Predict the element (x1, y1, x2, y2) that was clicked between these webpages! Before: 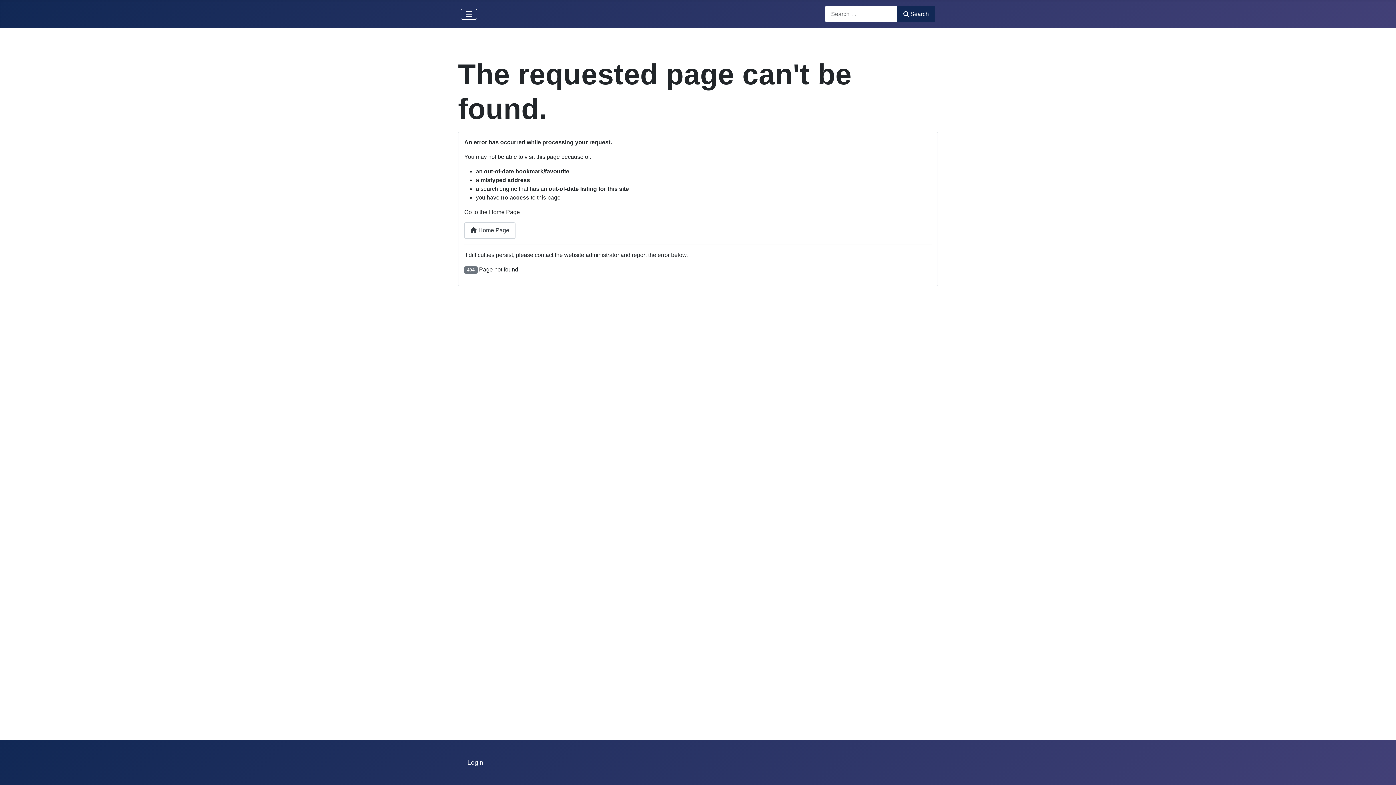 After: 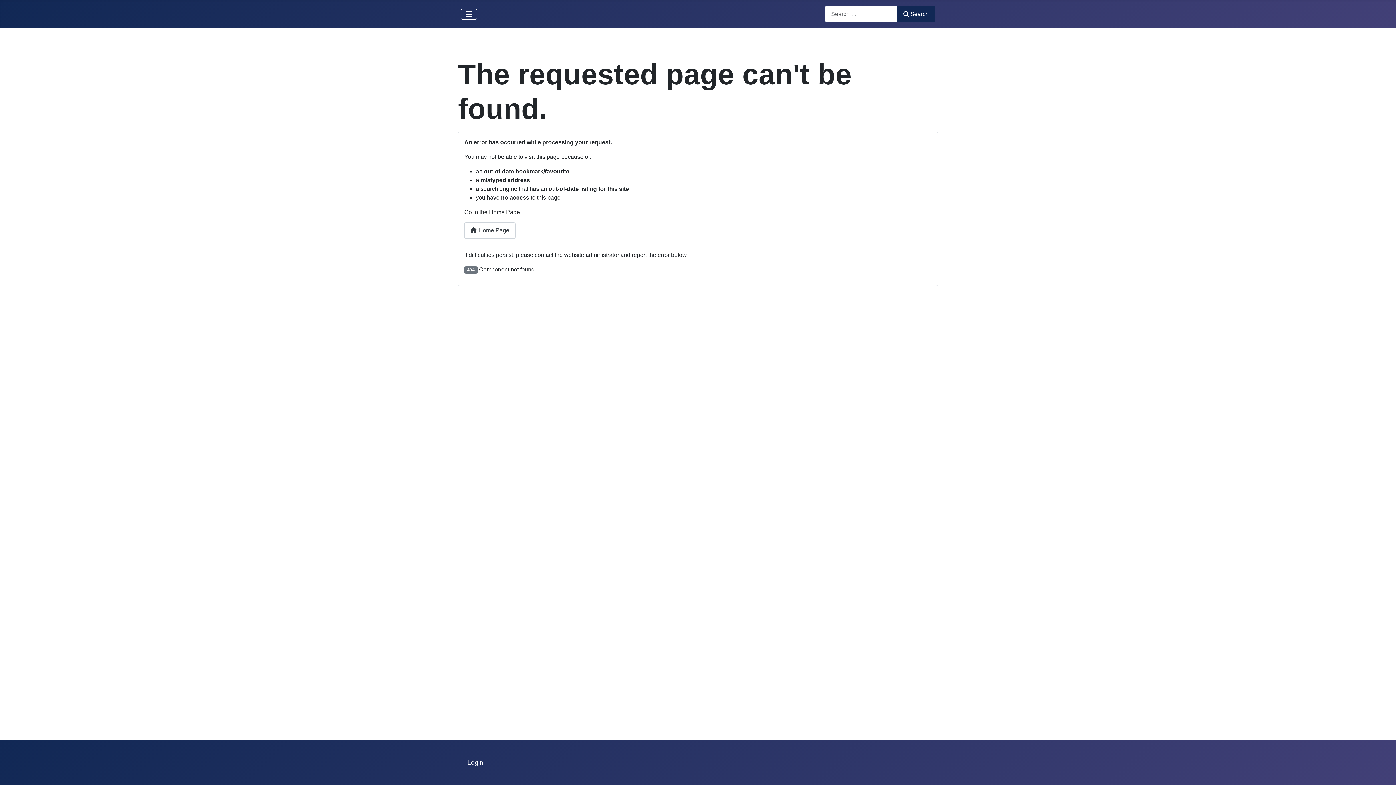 Action: bbox: (467, 758, 483, 767) label: Login